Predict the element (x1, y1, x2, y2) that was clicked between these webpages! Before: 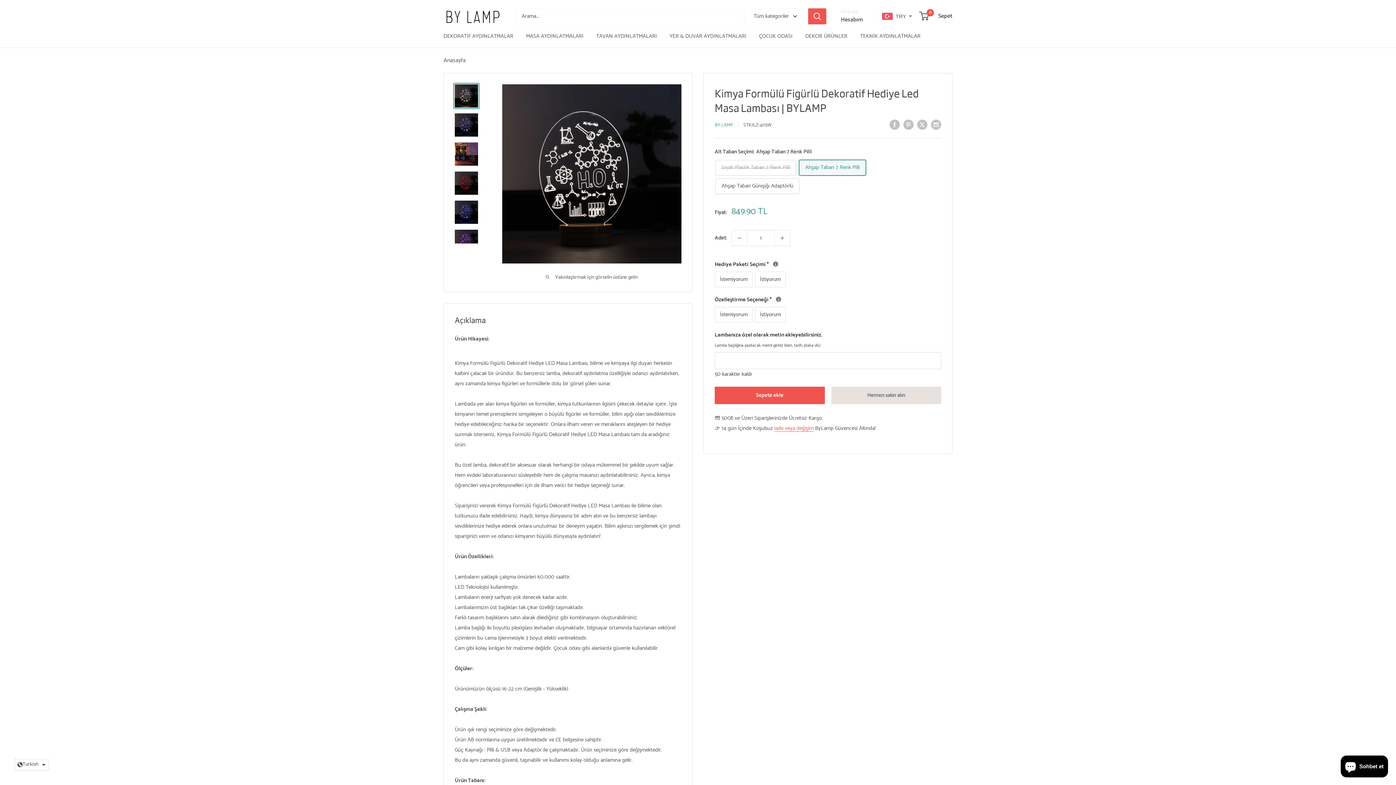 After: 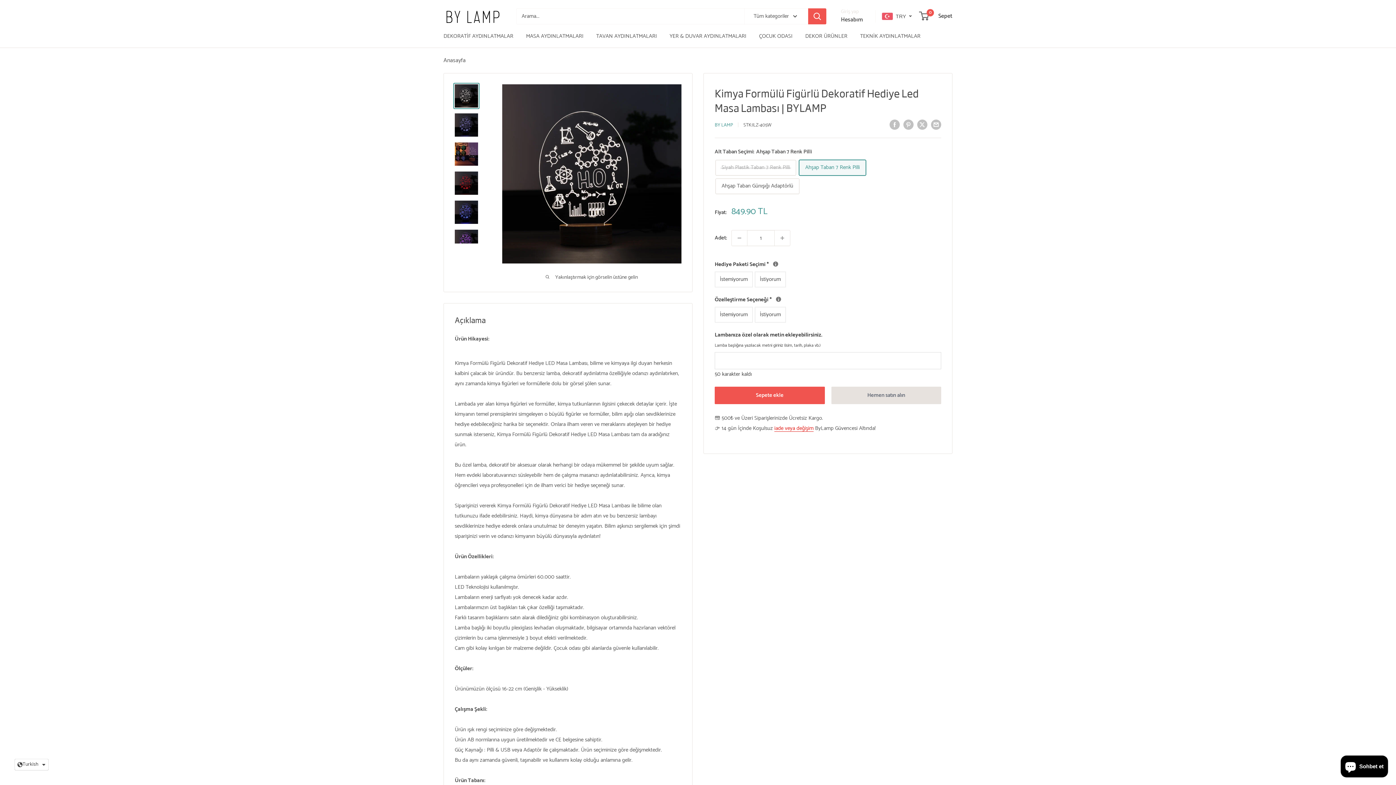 Action: label: iade veya değişim bbox: (774, 424, 813, 433)